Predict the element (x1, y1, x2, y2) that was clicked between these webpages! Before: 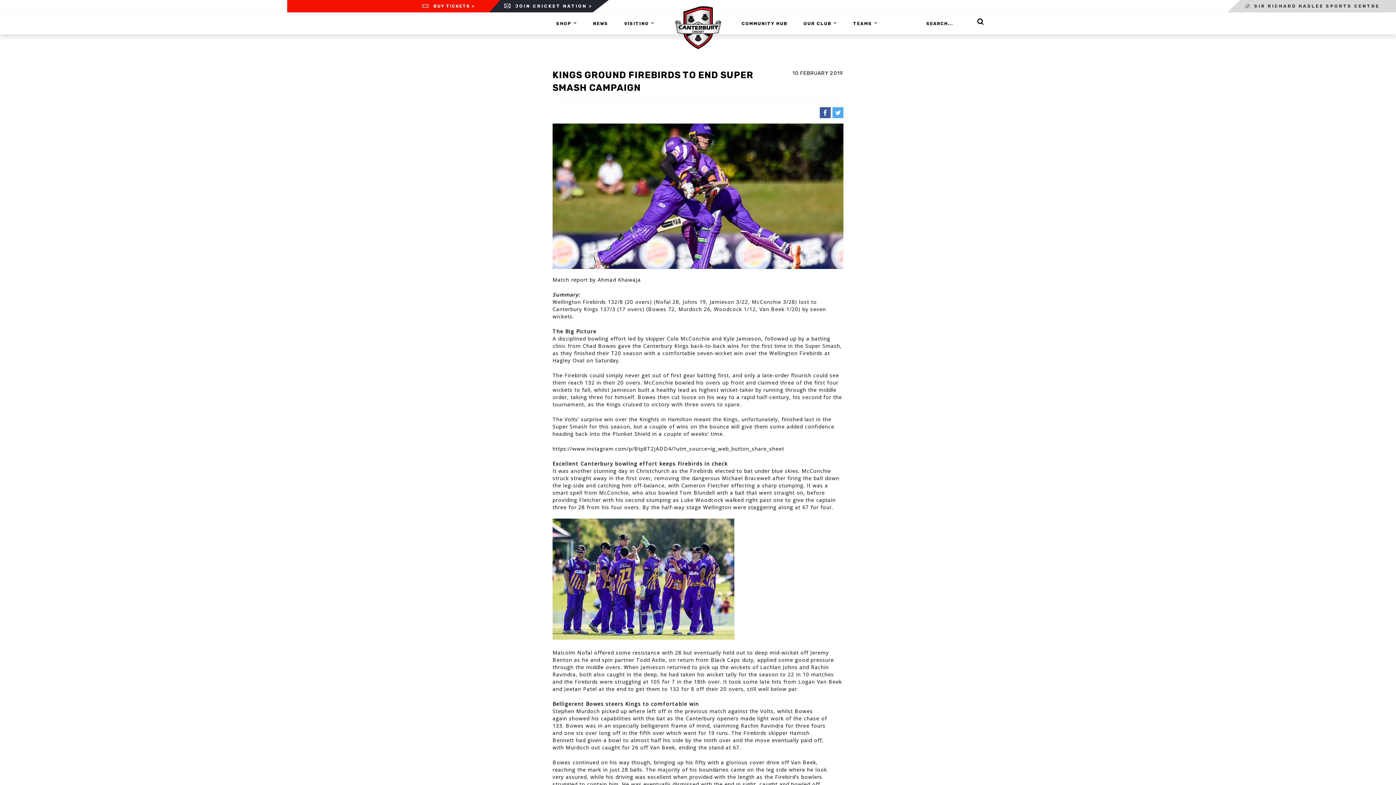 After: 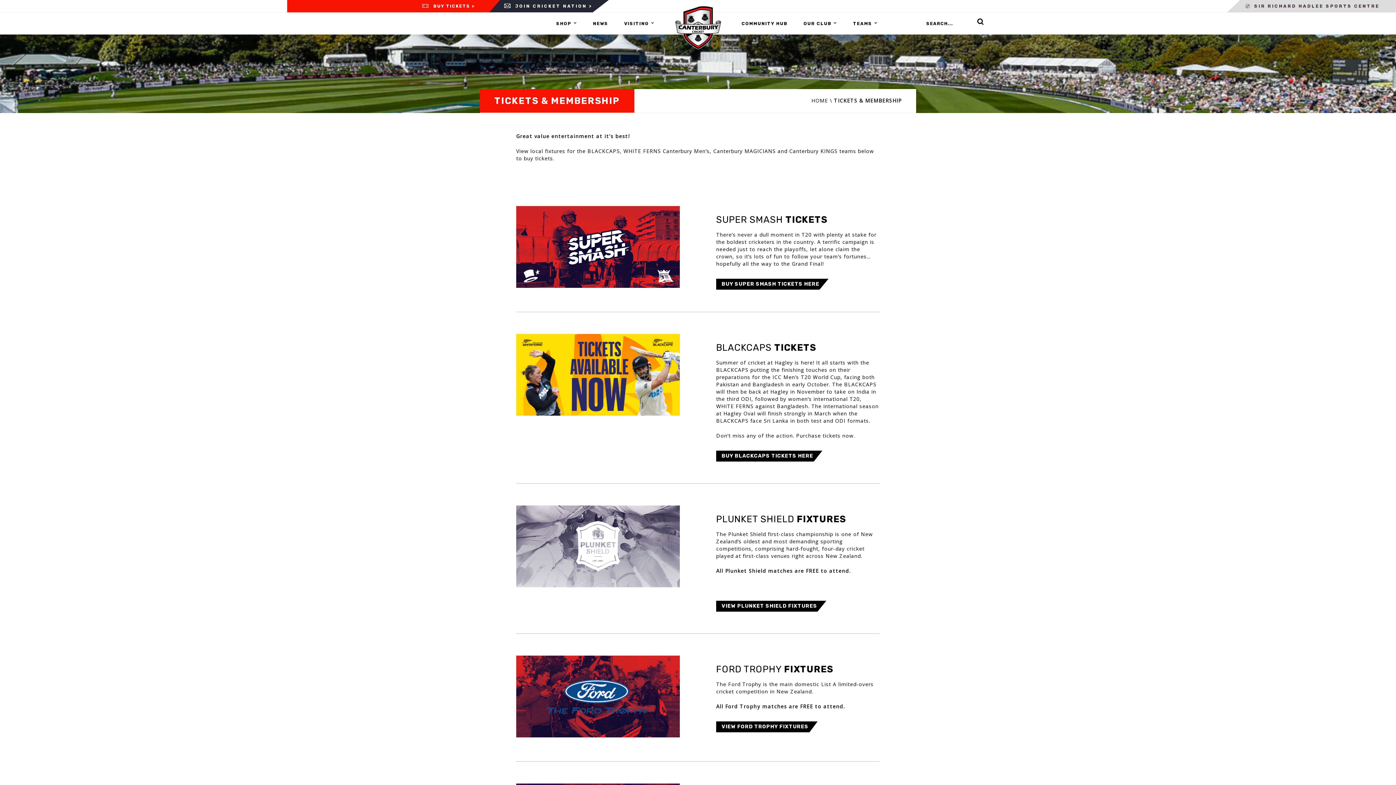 Action: label: SHOP bbox: (556, 13, 571, 33)